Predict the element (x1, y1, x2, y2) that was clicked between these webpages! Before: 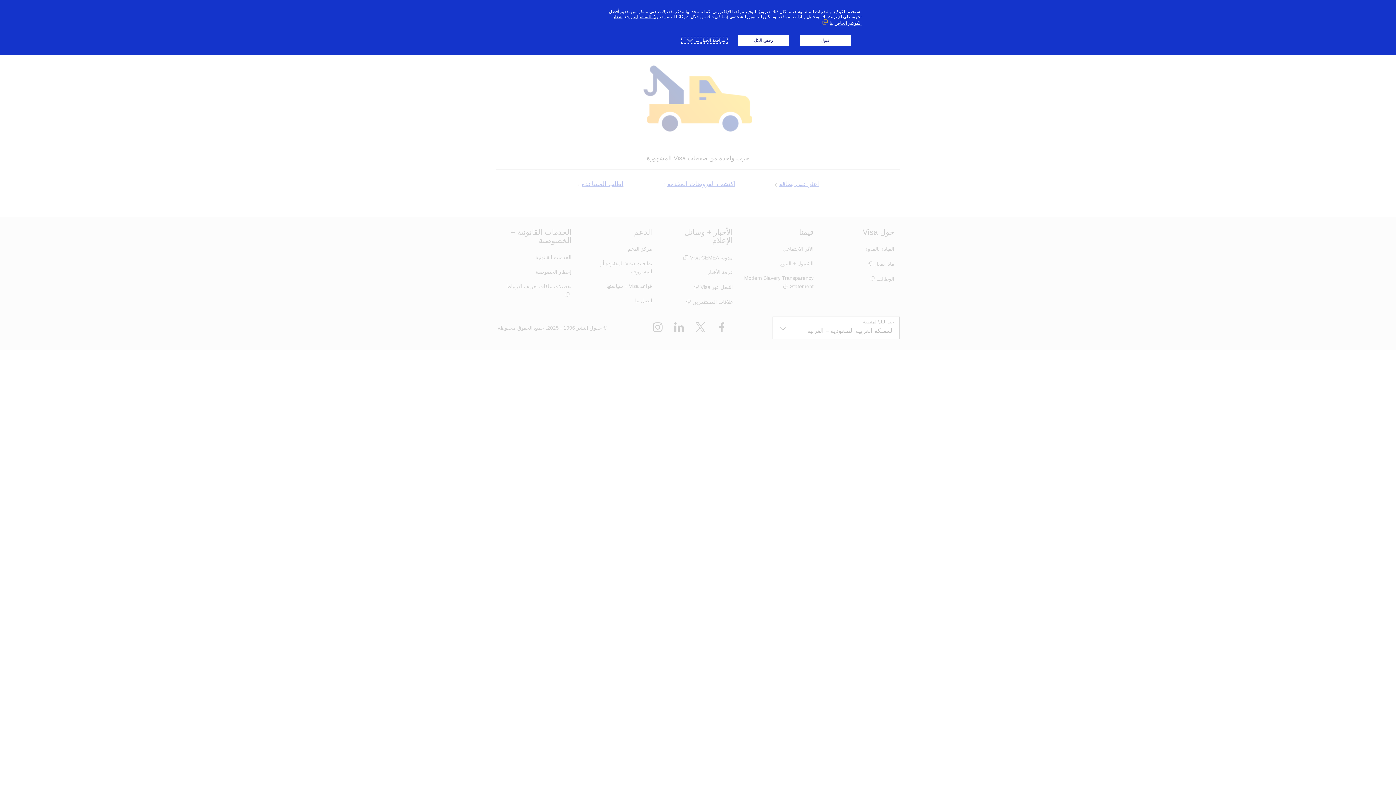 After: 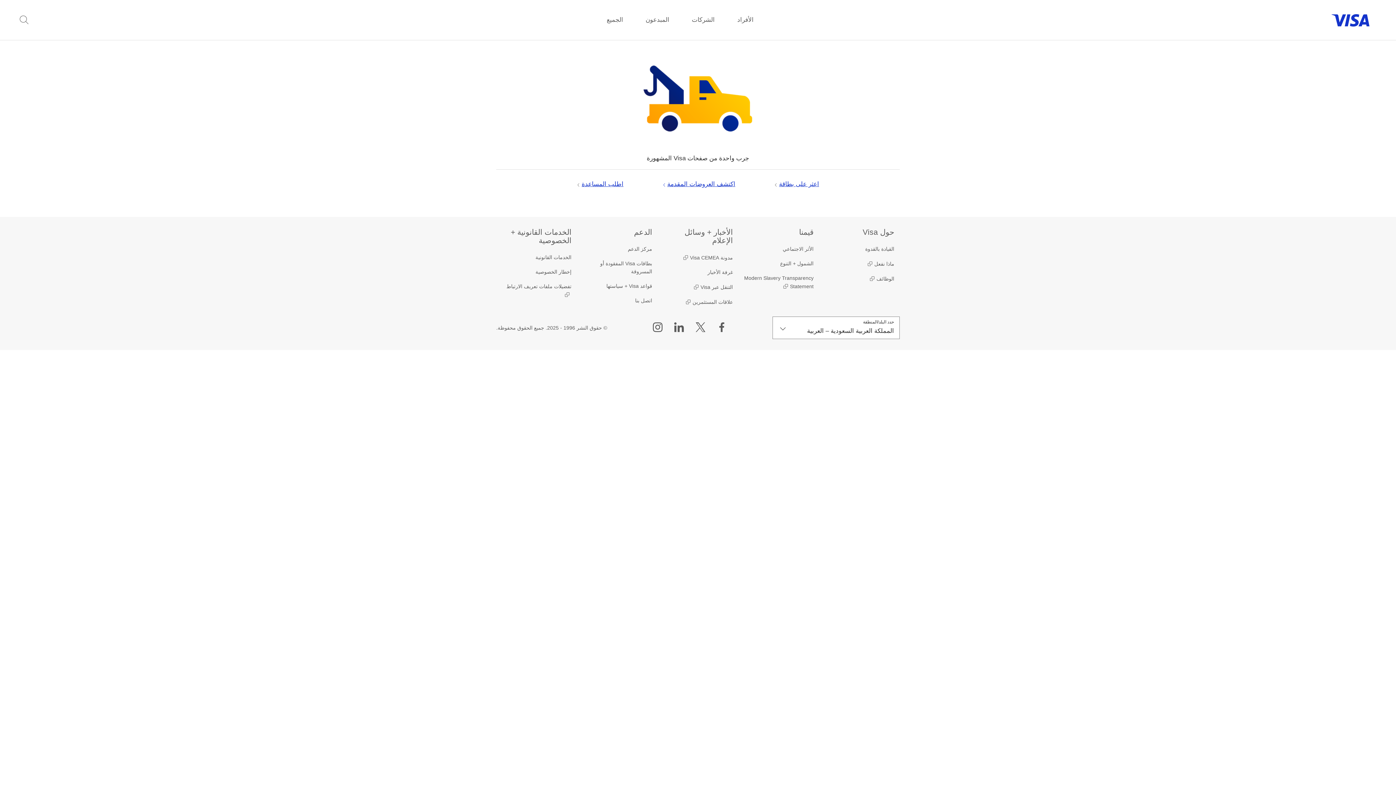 Action: label: رفض الكل bbox: (738, 34, 789, 45)